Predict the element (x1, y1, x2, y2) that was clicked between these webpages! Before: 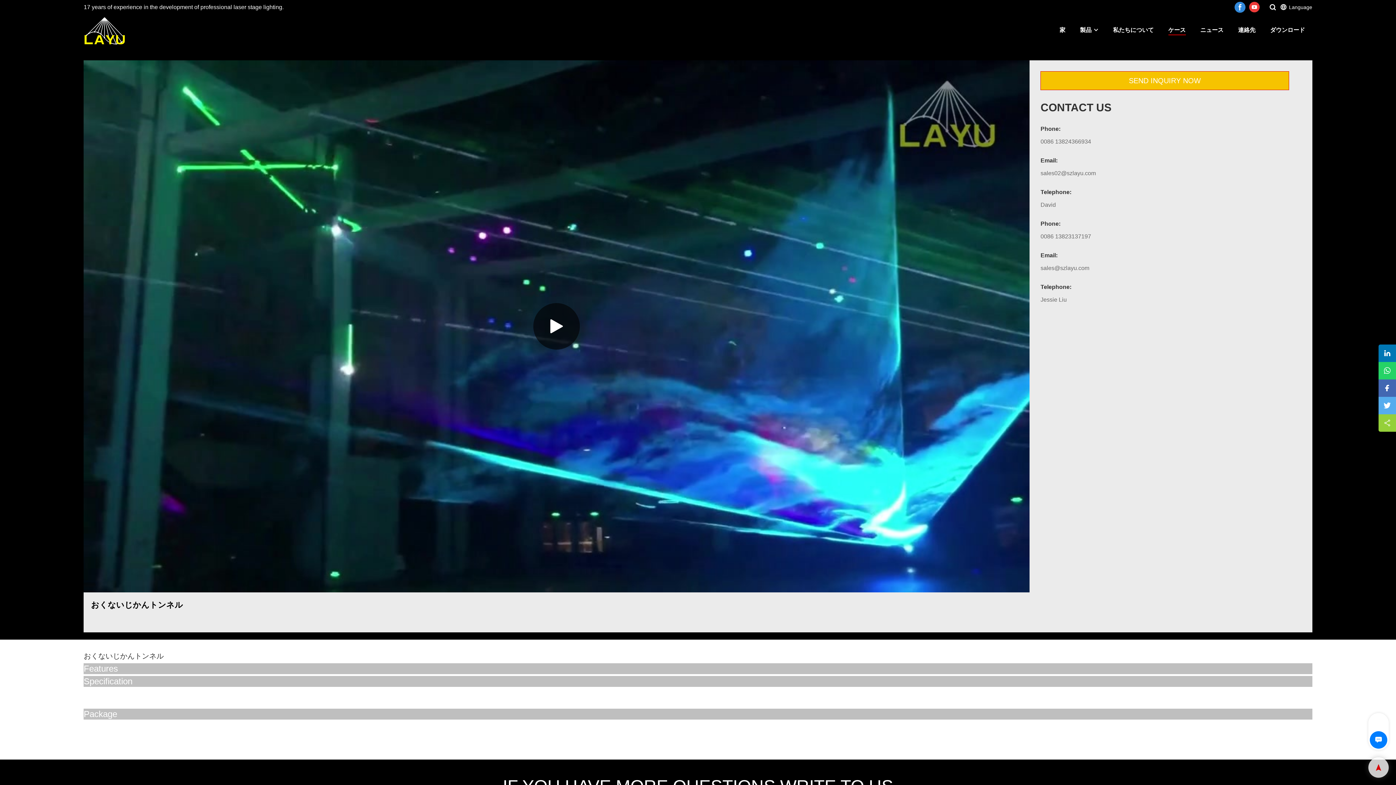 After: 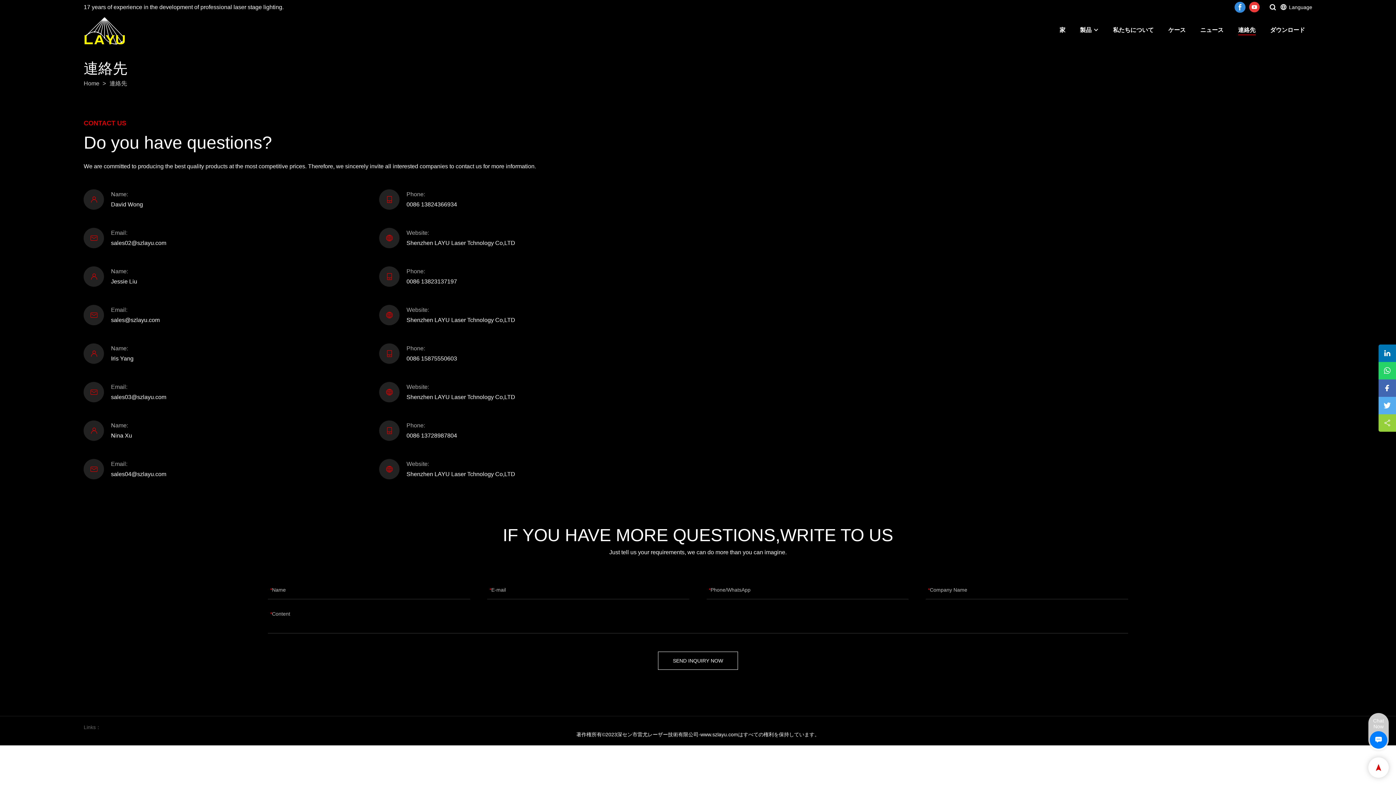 Action: bbox: (1238, 14, 1255, 45) label: 連絡先